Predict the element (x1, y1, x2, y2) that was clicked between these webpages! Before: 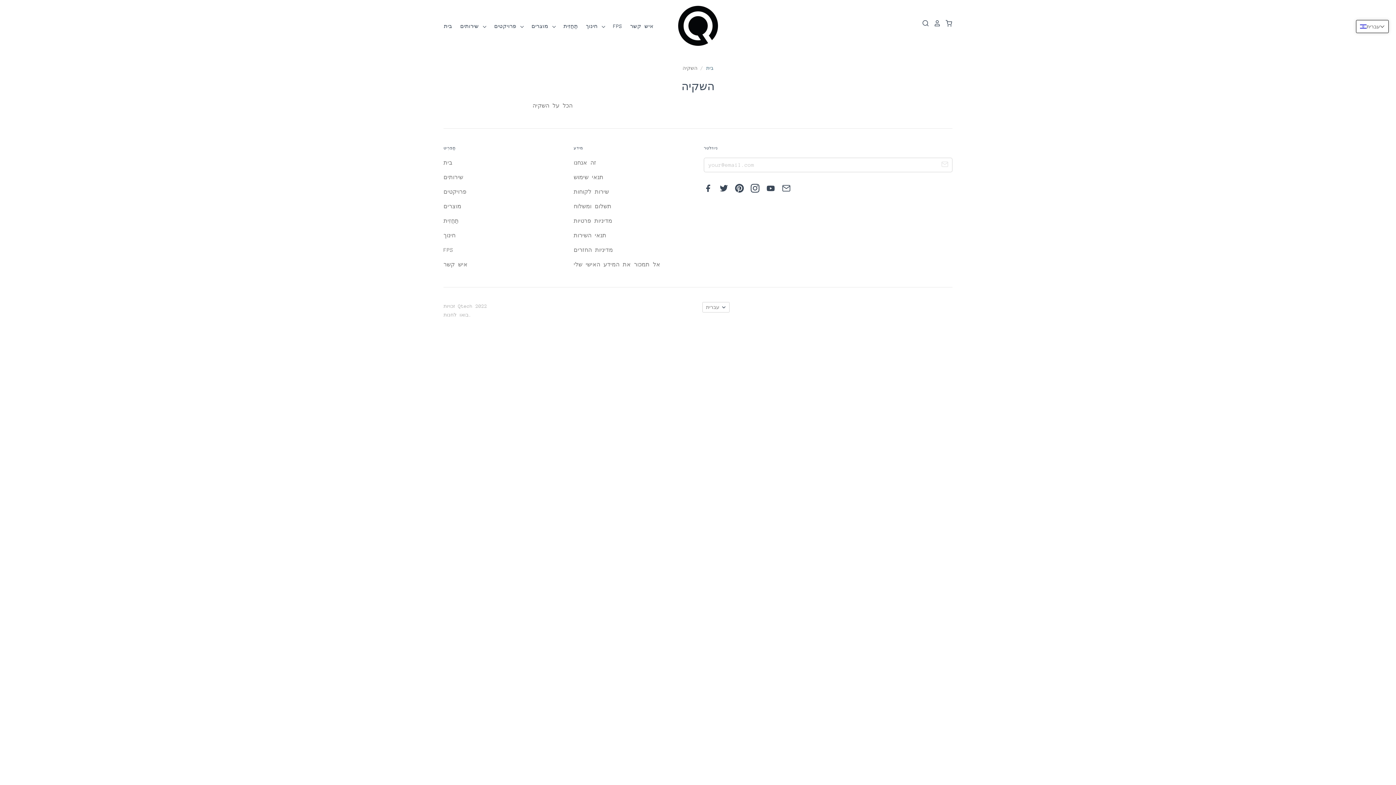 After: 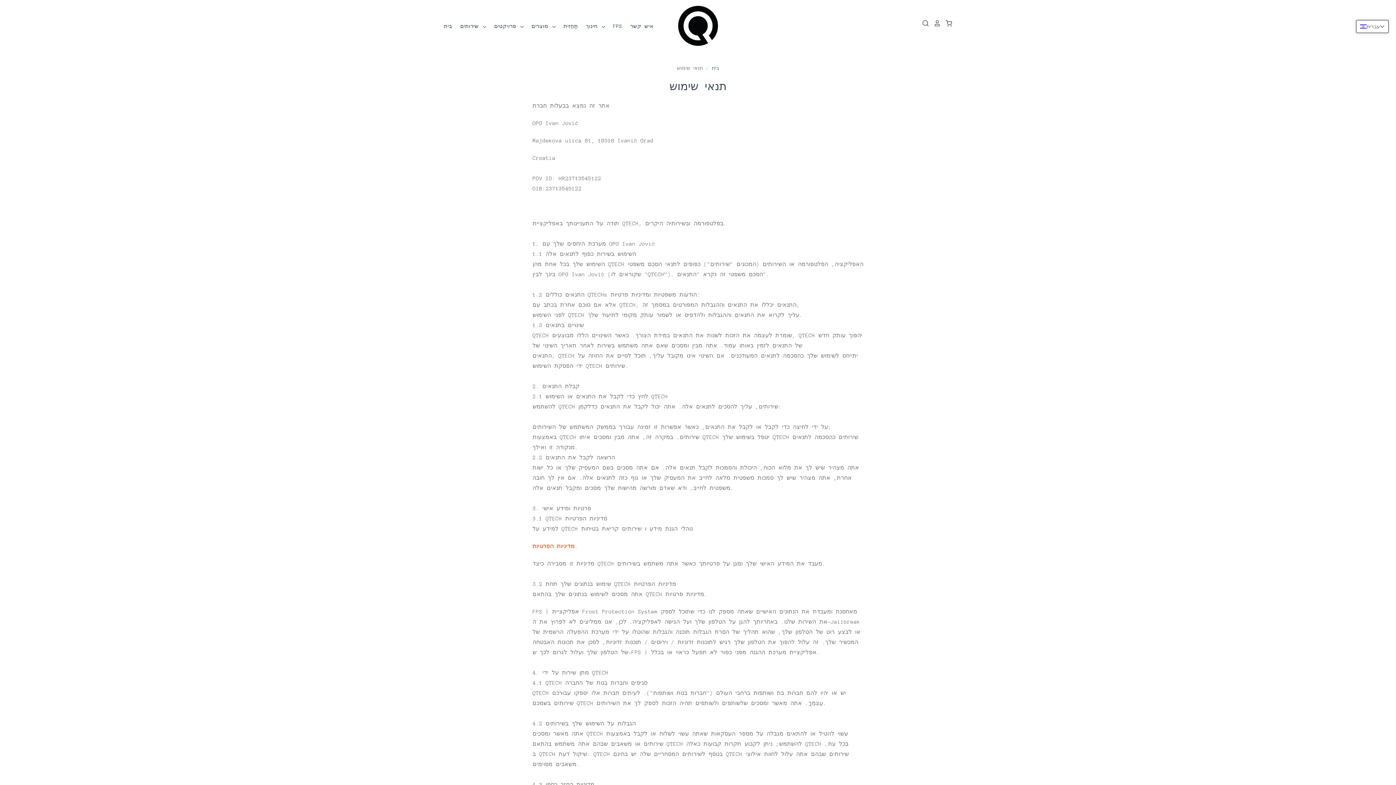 Action: bbox: (573, 174, 603, 180) label: תנאי שימוש